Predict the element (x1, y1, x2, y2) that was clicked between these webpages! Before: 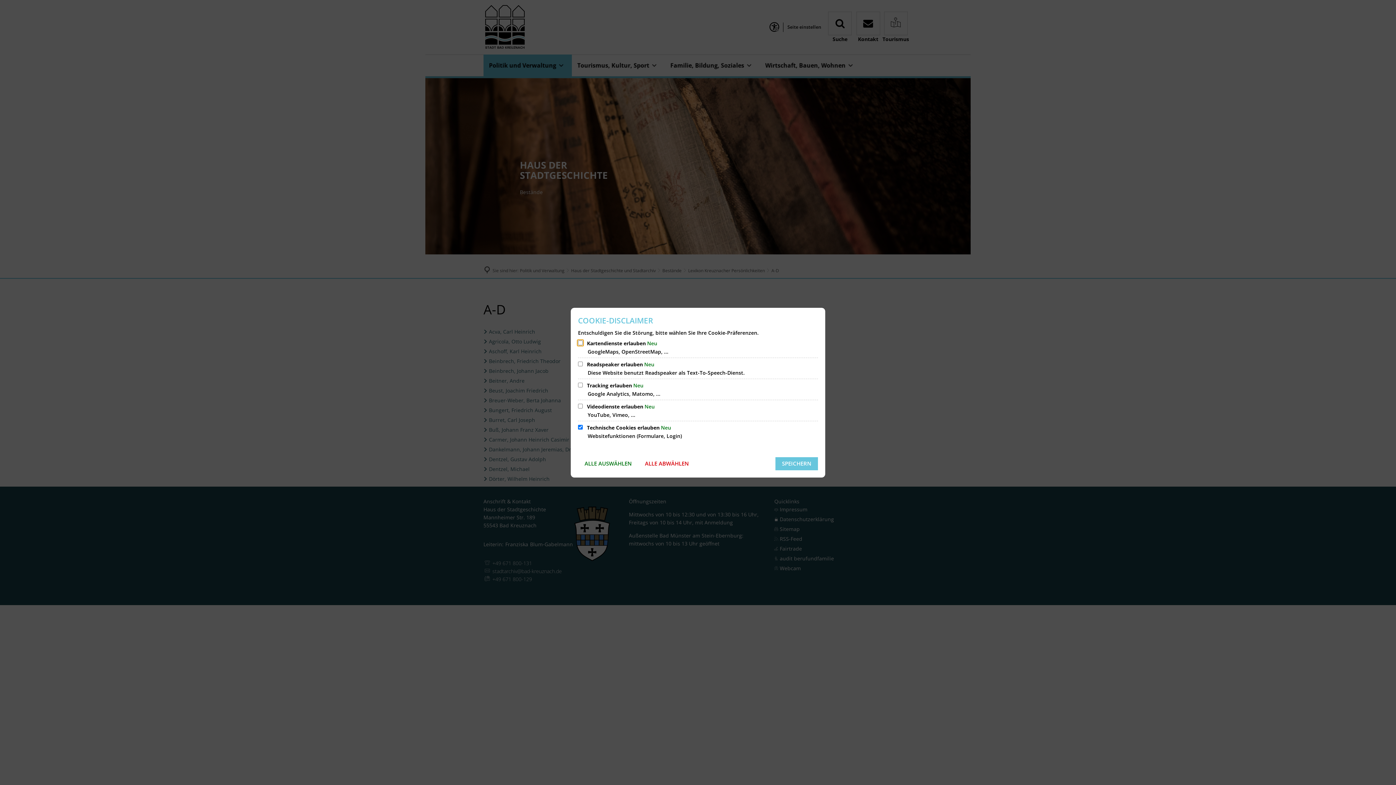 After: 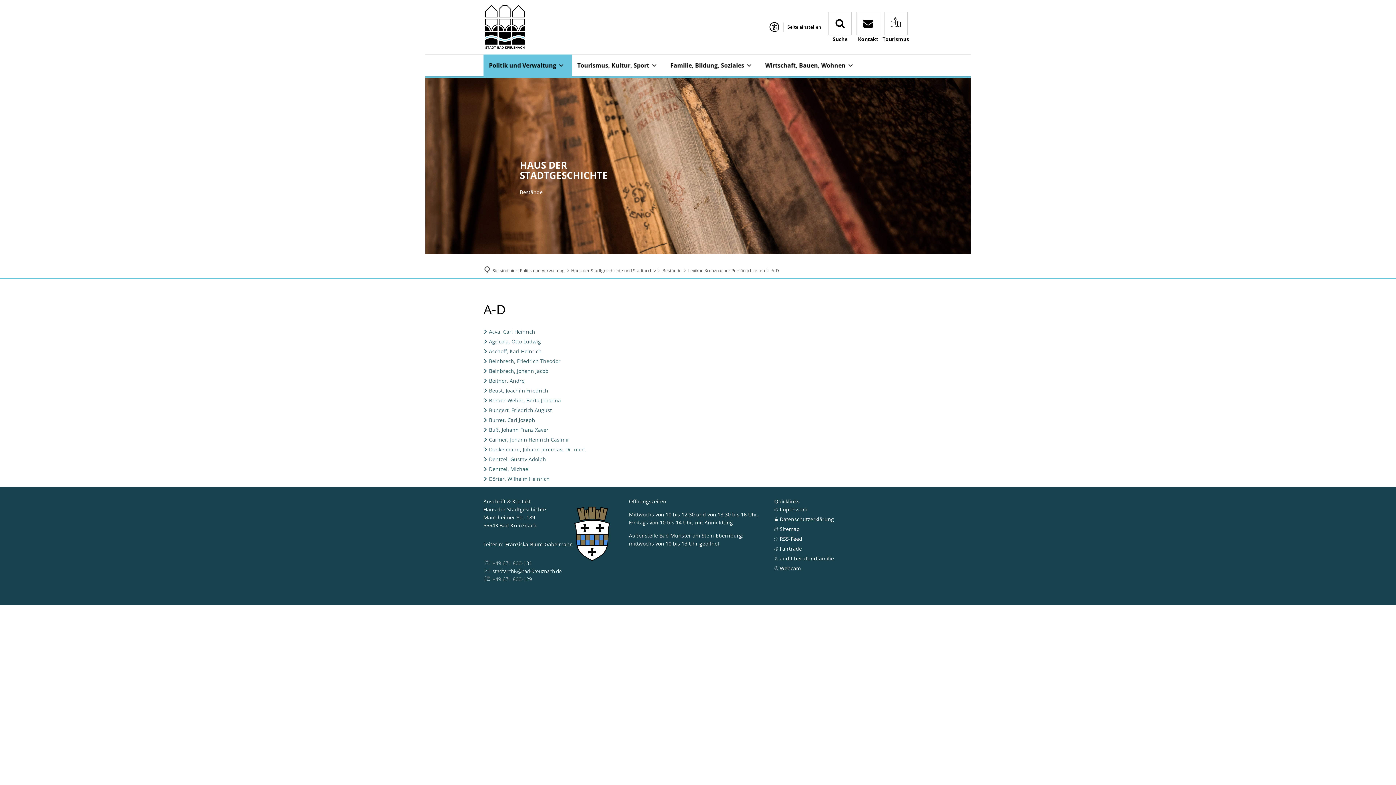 Action: bbox: (775, 457, 818, 470) label: SPEICHERN